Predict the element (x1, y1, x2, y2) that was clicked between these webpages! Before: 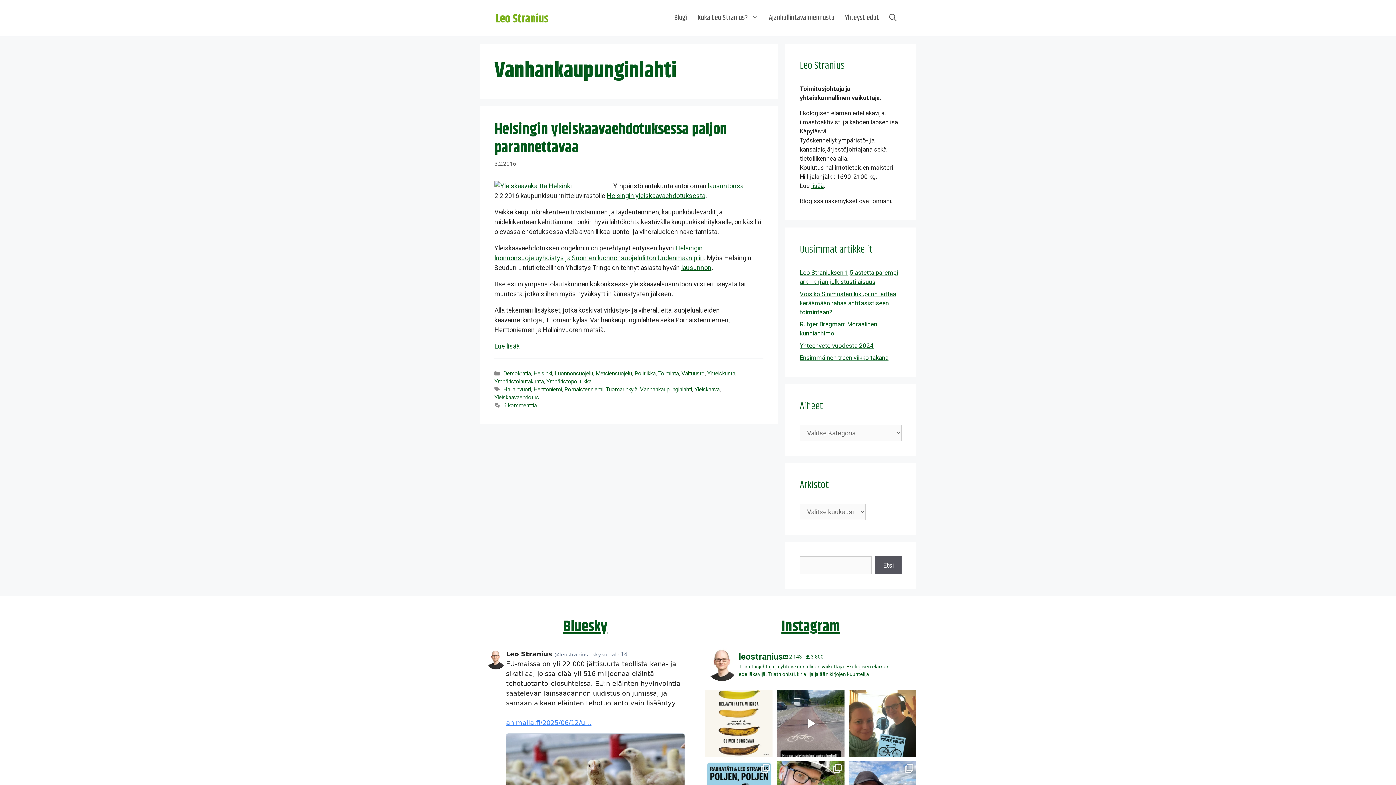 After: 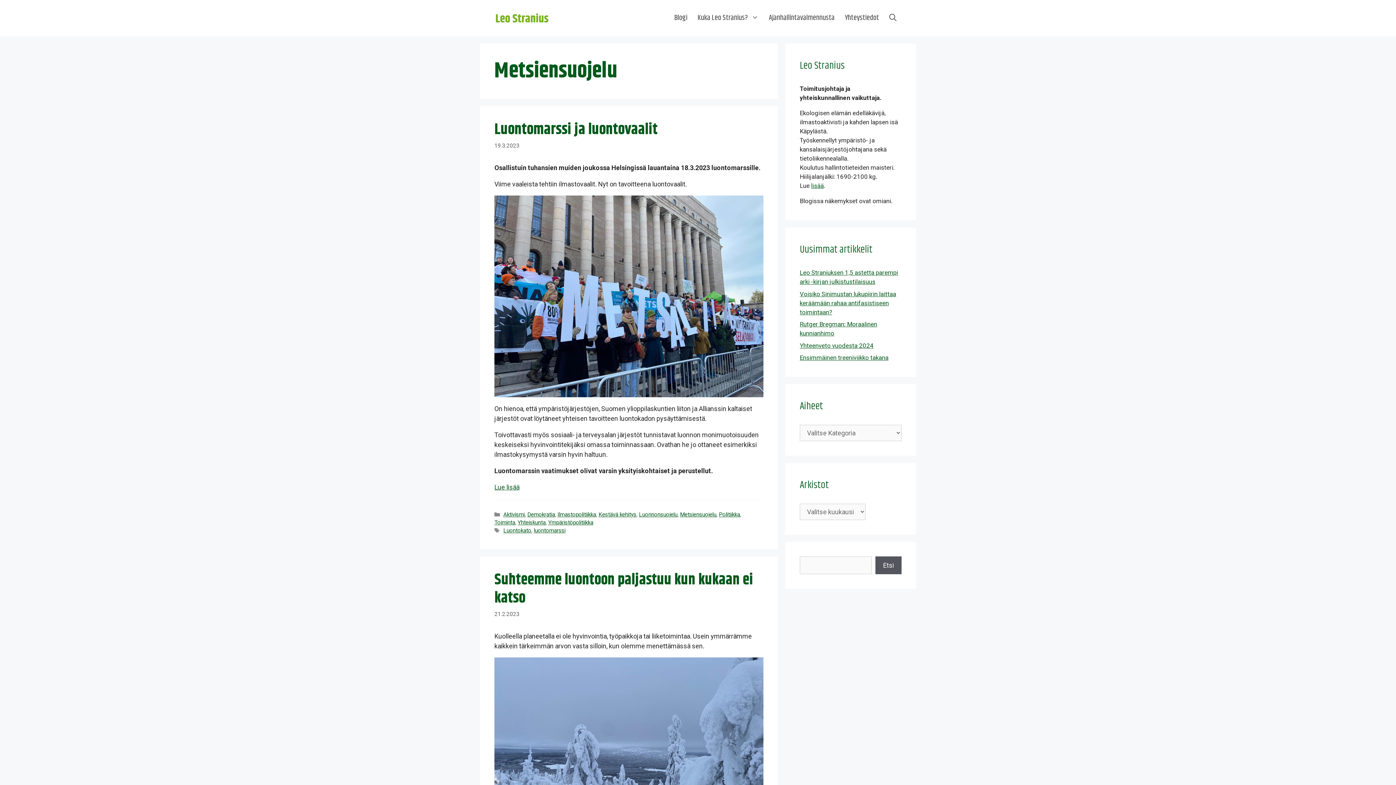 Action: label: Metsiensuojelu bbox: (595, 370, 632, 377)